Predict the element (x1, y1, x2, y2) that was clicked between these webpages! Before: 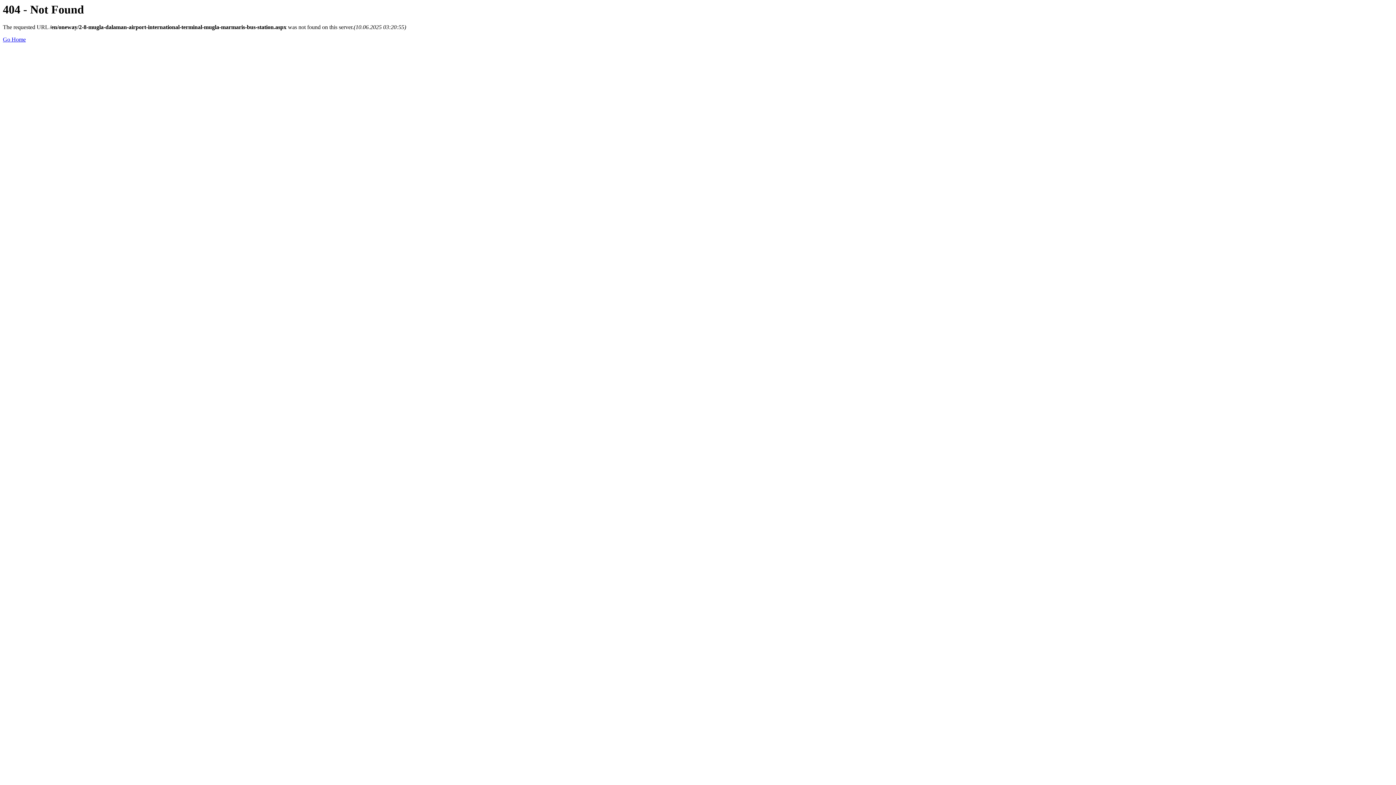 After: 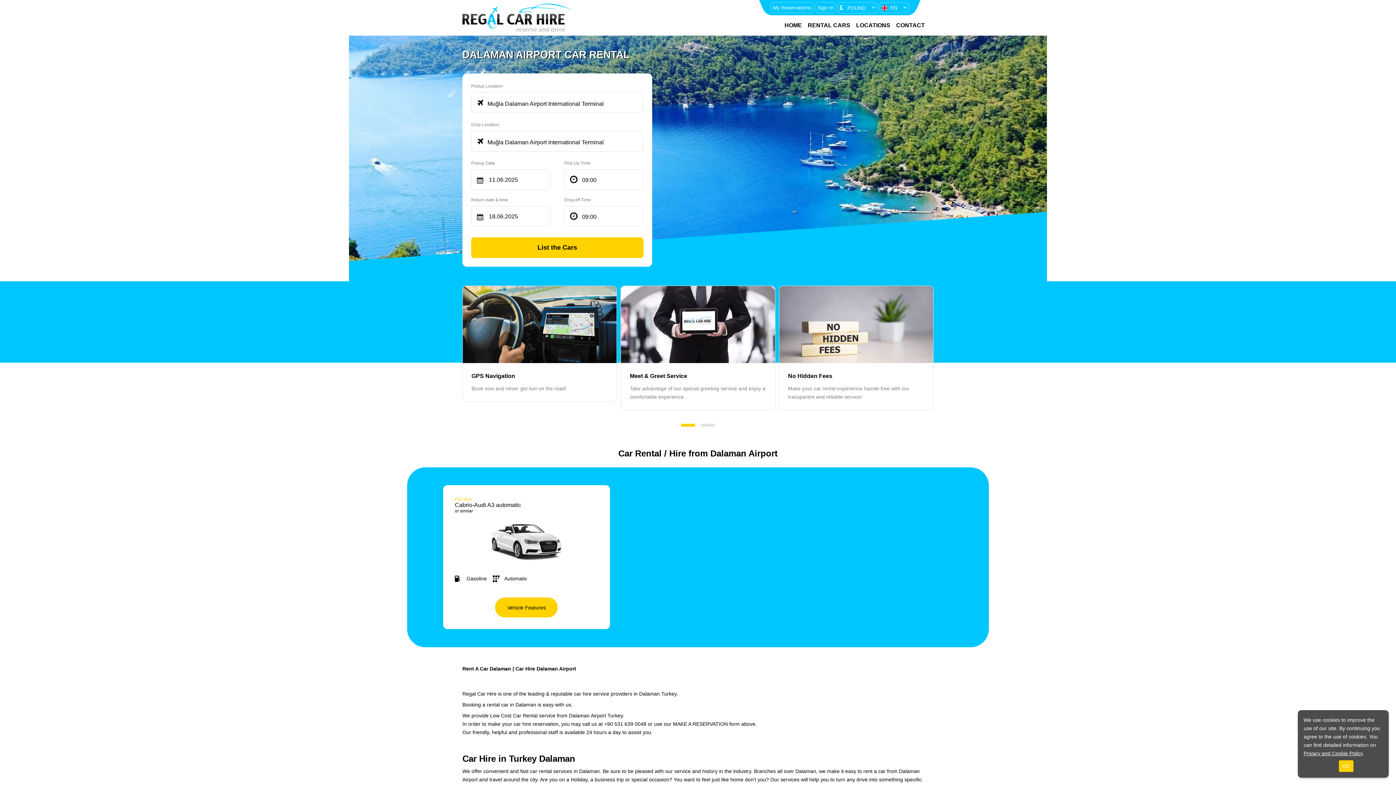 Action: bbox: (2, 36, 25, 42) label: Go Home